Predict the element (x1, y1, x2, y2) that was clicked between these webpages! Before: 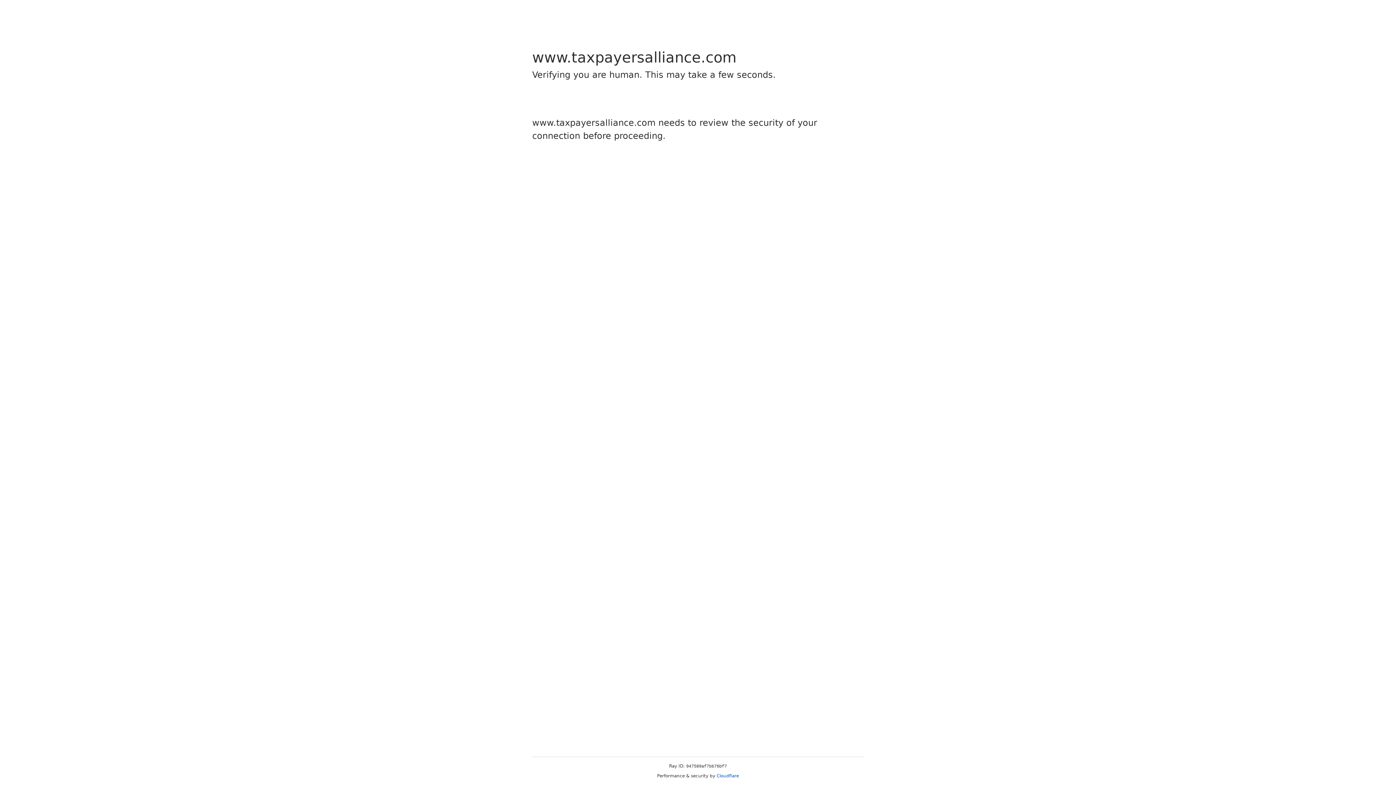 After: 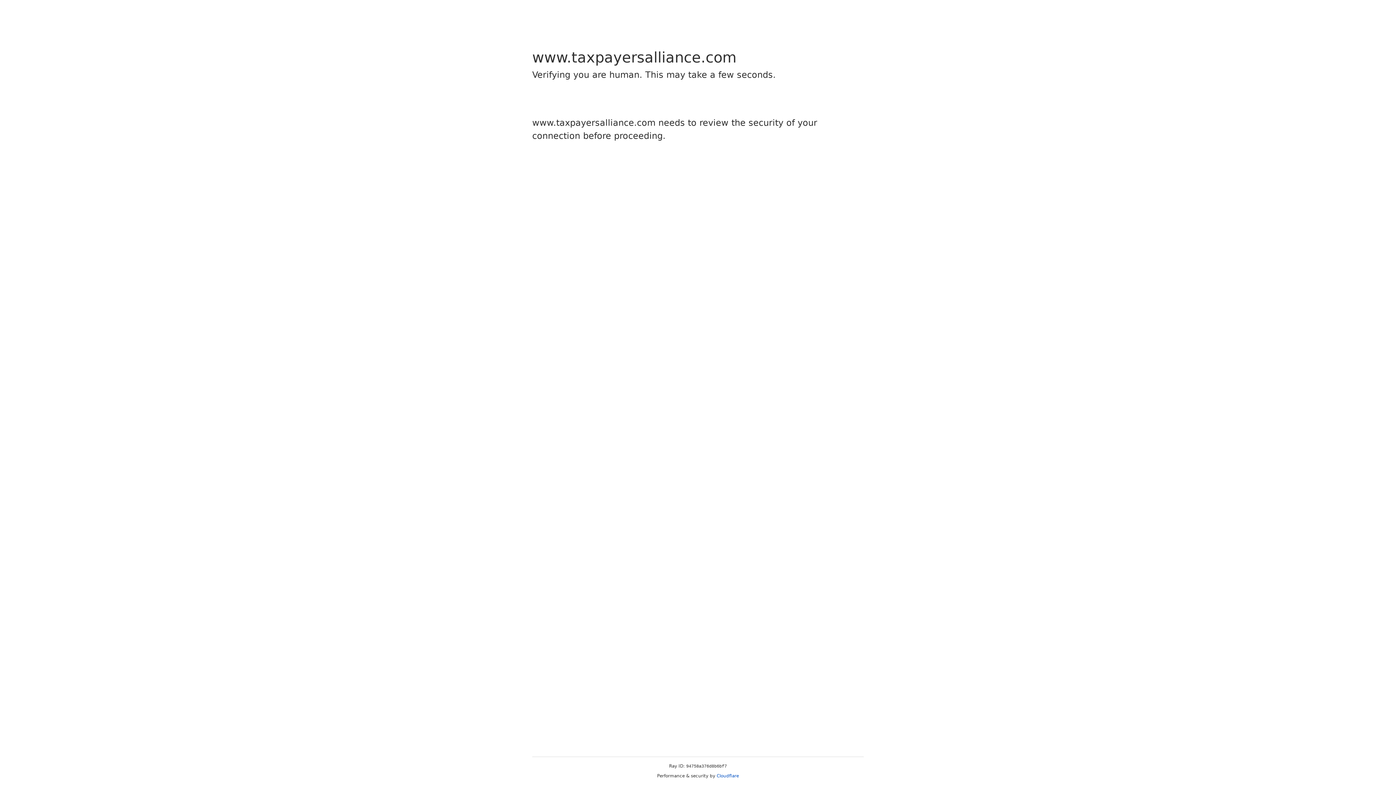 Action: label: Cloudflare bbox: (716, 773, 739, 778)